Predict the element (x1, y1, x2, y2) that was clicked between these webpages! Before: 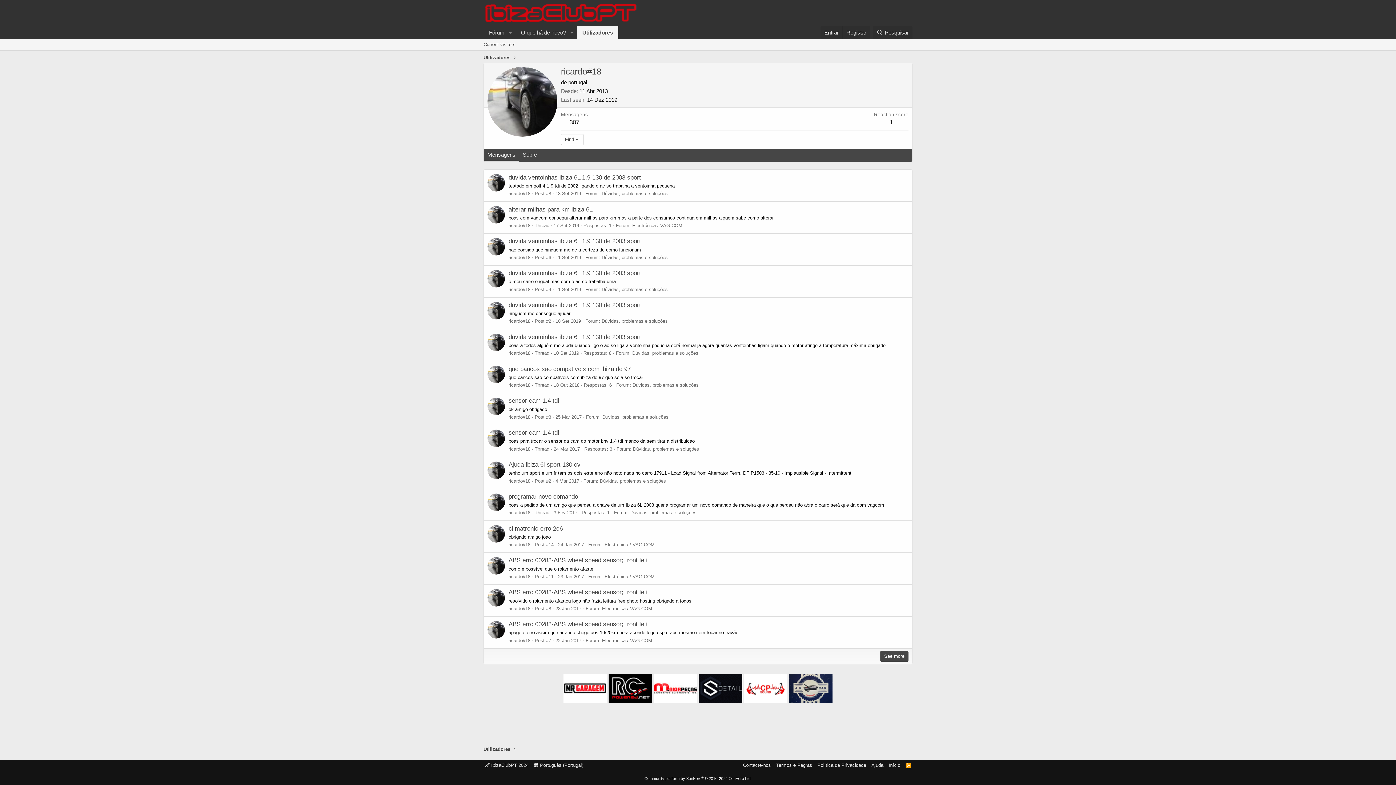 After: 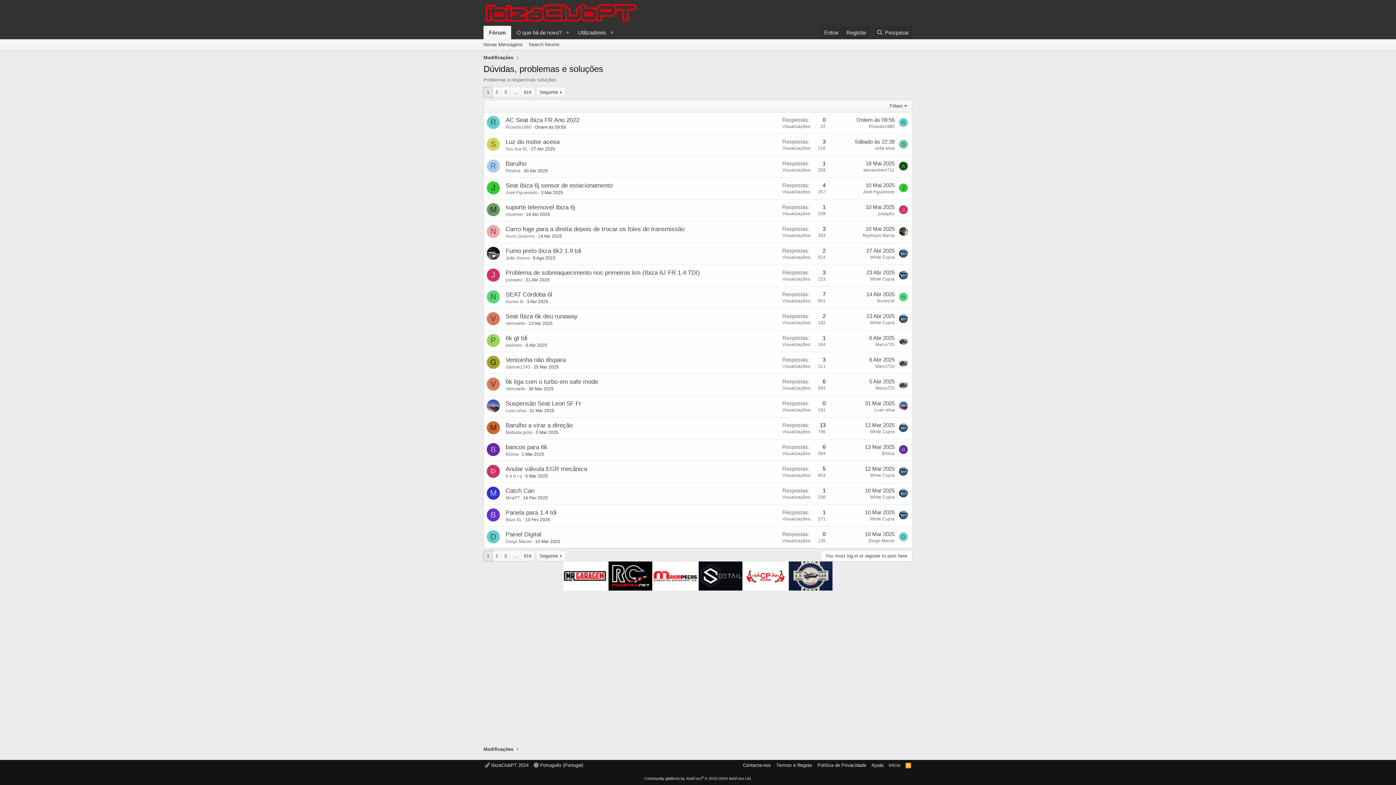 Action: label: Dúvidas, problemas e soluções bbox: (630, 510, 696, 515)